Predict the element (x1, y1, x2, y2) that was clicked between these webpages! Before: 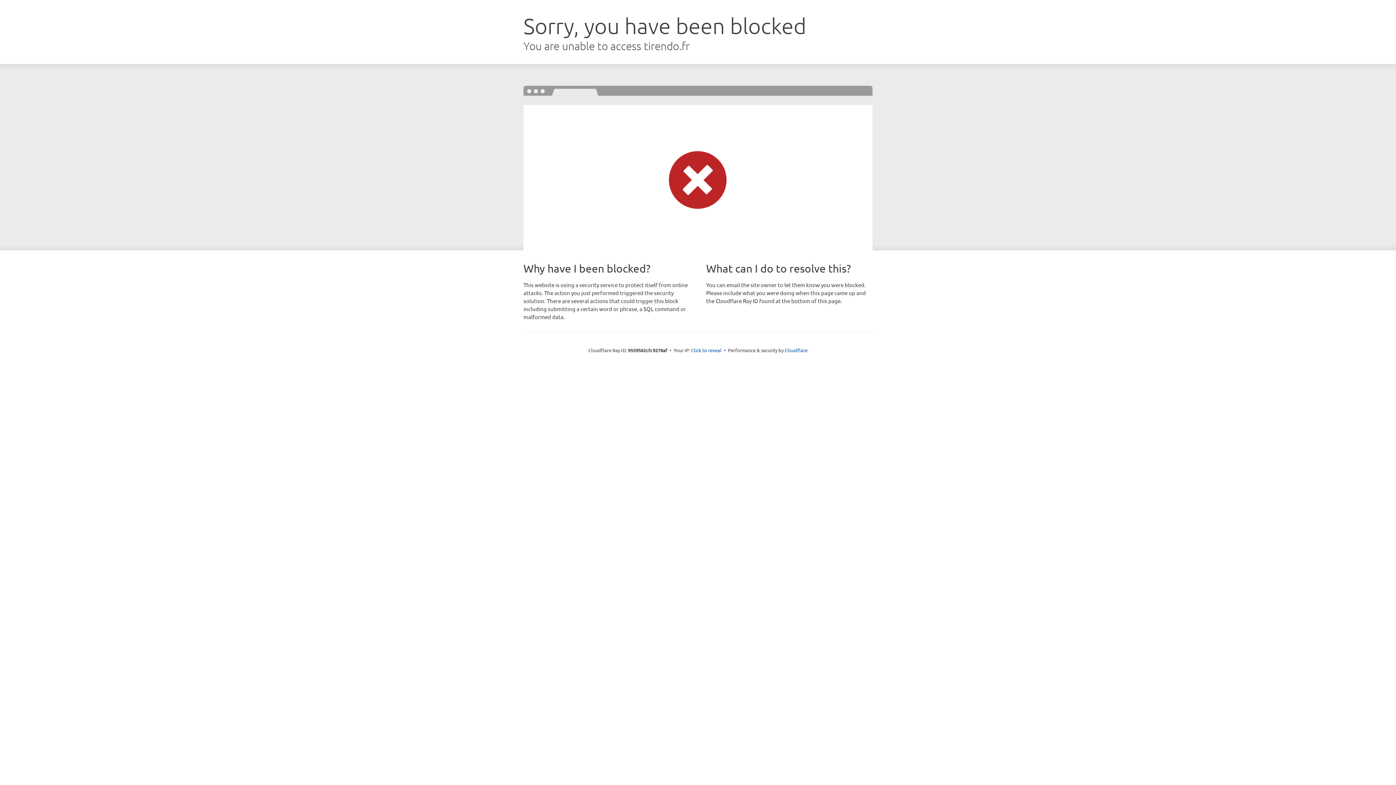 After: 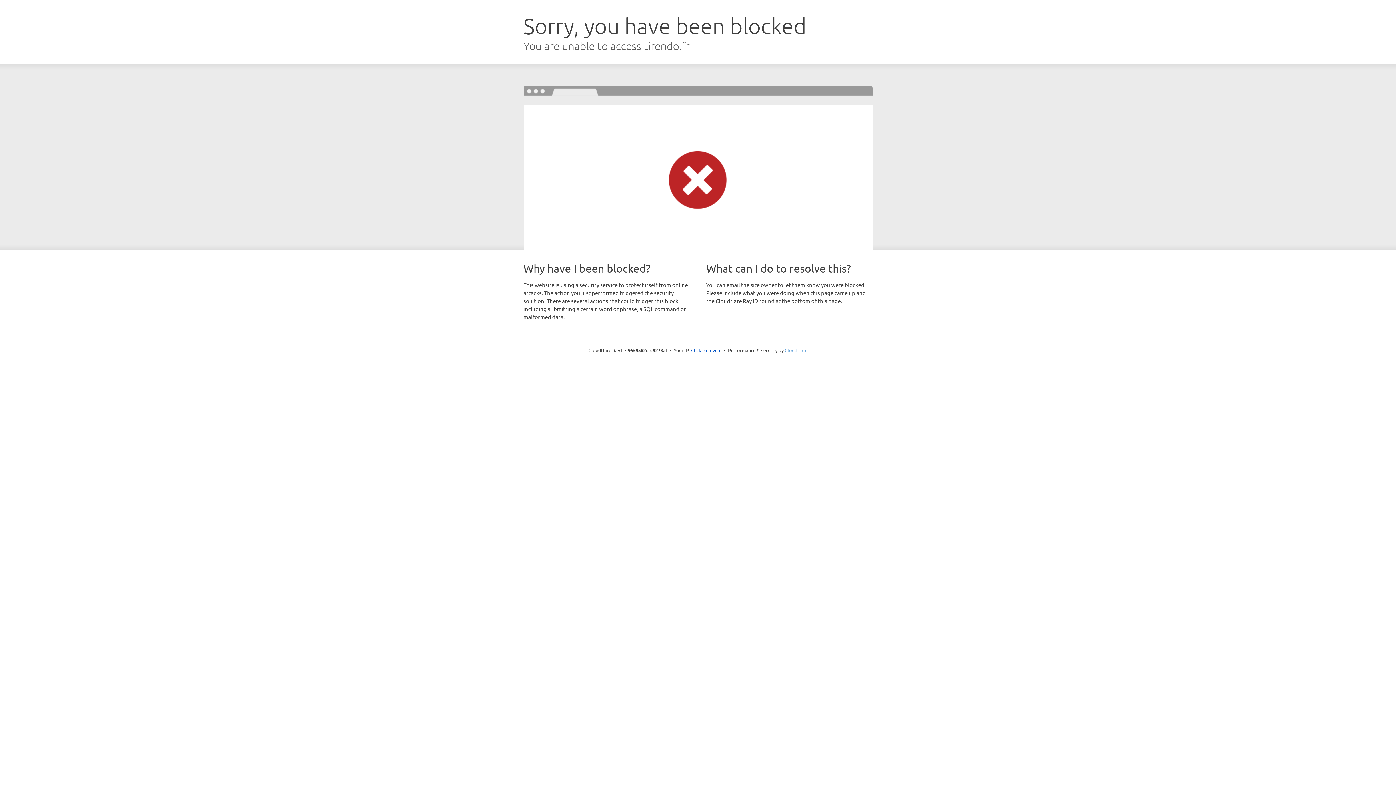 Action: label: Cloudflare bbox: (784, 347, 807, 353)